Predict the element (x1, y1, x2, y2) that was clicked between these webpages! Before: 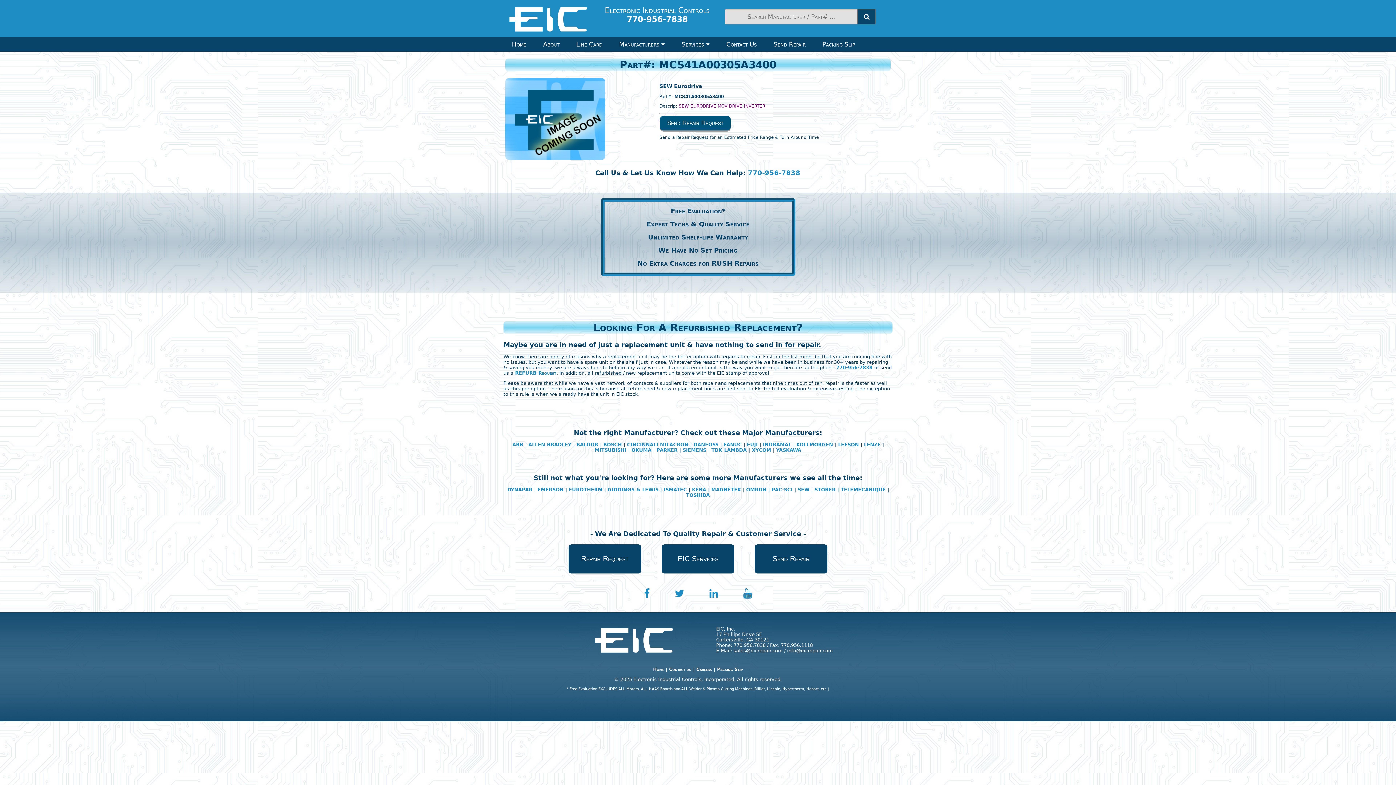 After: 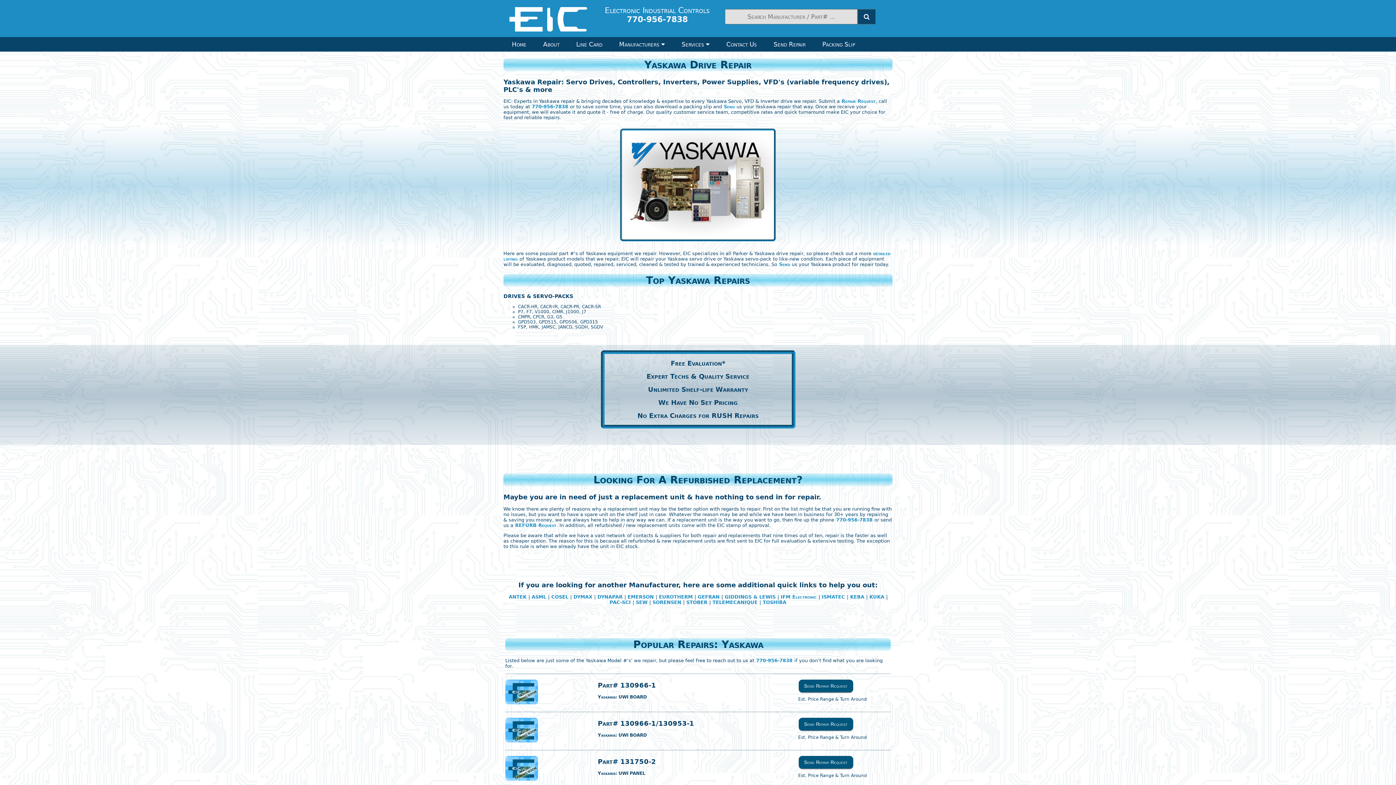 Action: label: YASKAWA bbox: (776, 447, 801, 453)